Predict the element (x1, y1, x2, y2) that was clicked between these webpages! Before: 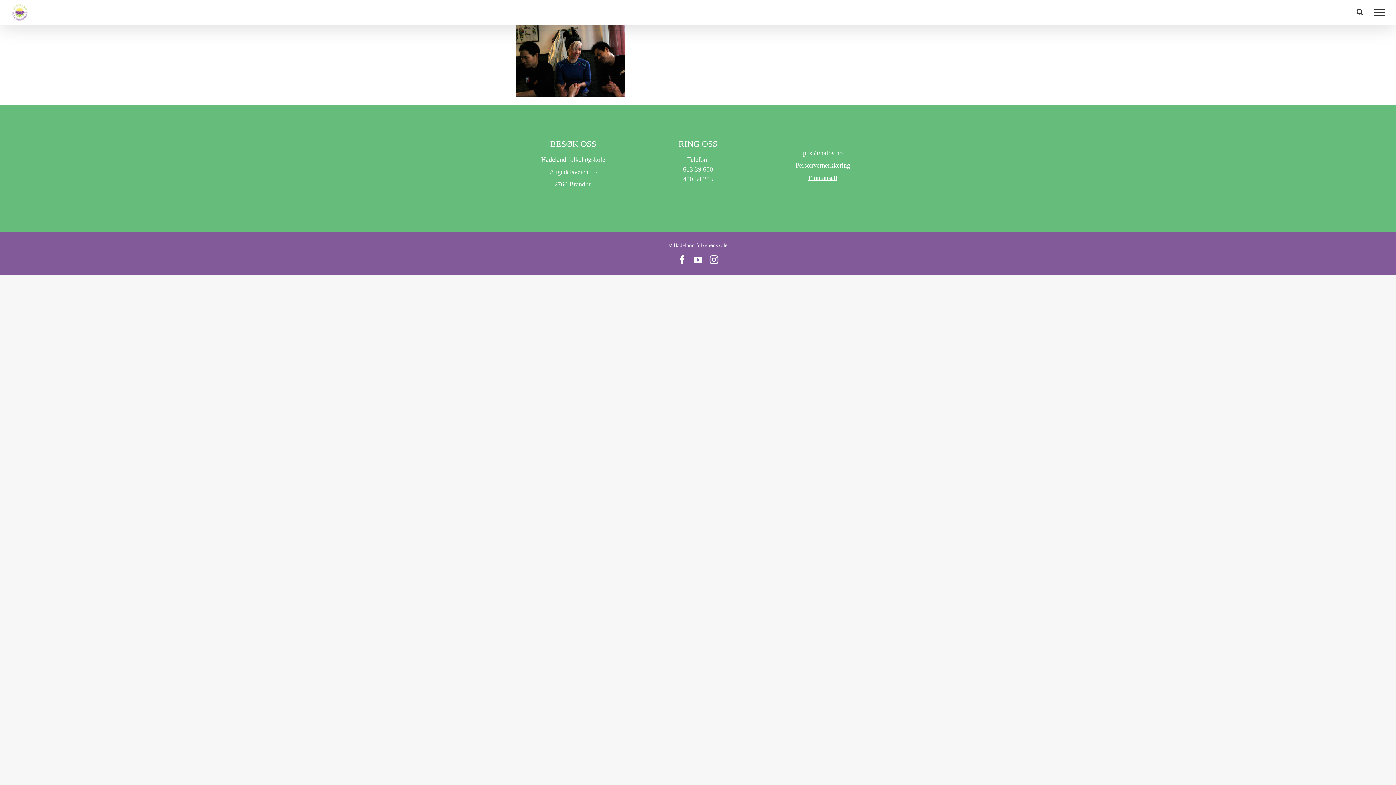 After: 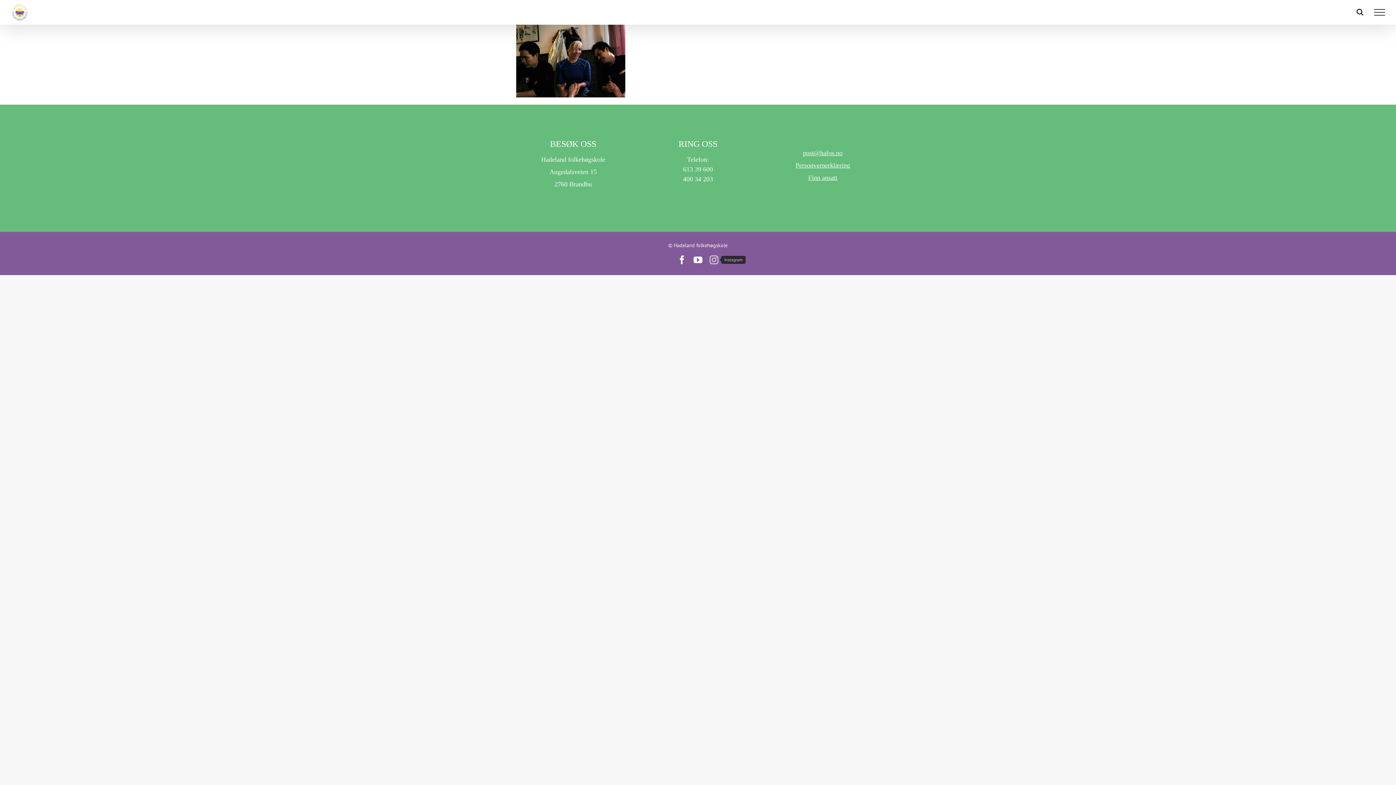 Action: bbox: (709, 255, 718, 264) label: Instagram